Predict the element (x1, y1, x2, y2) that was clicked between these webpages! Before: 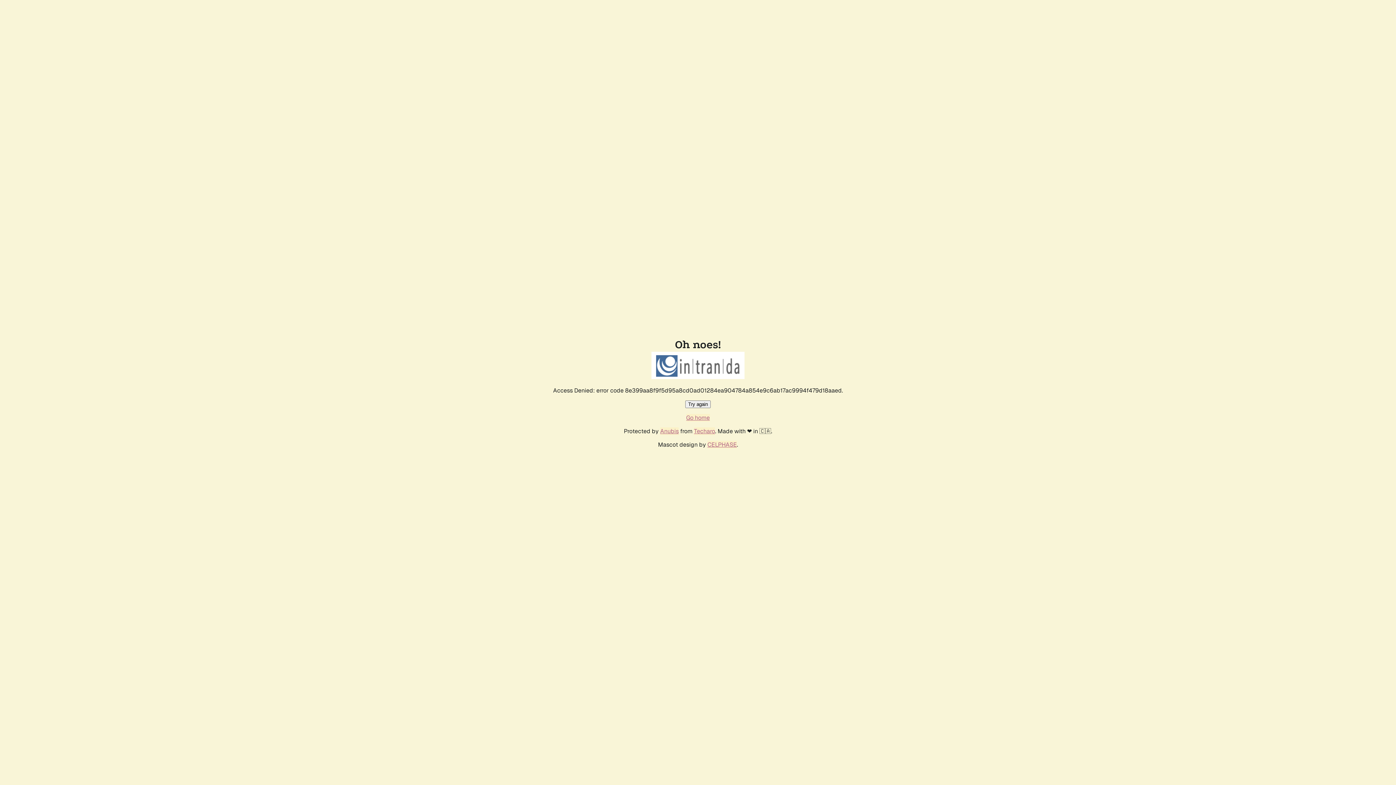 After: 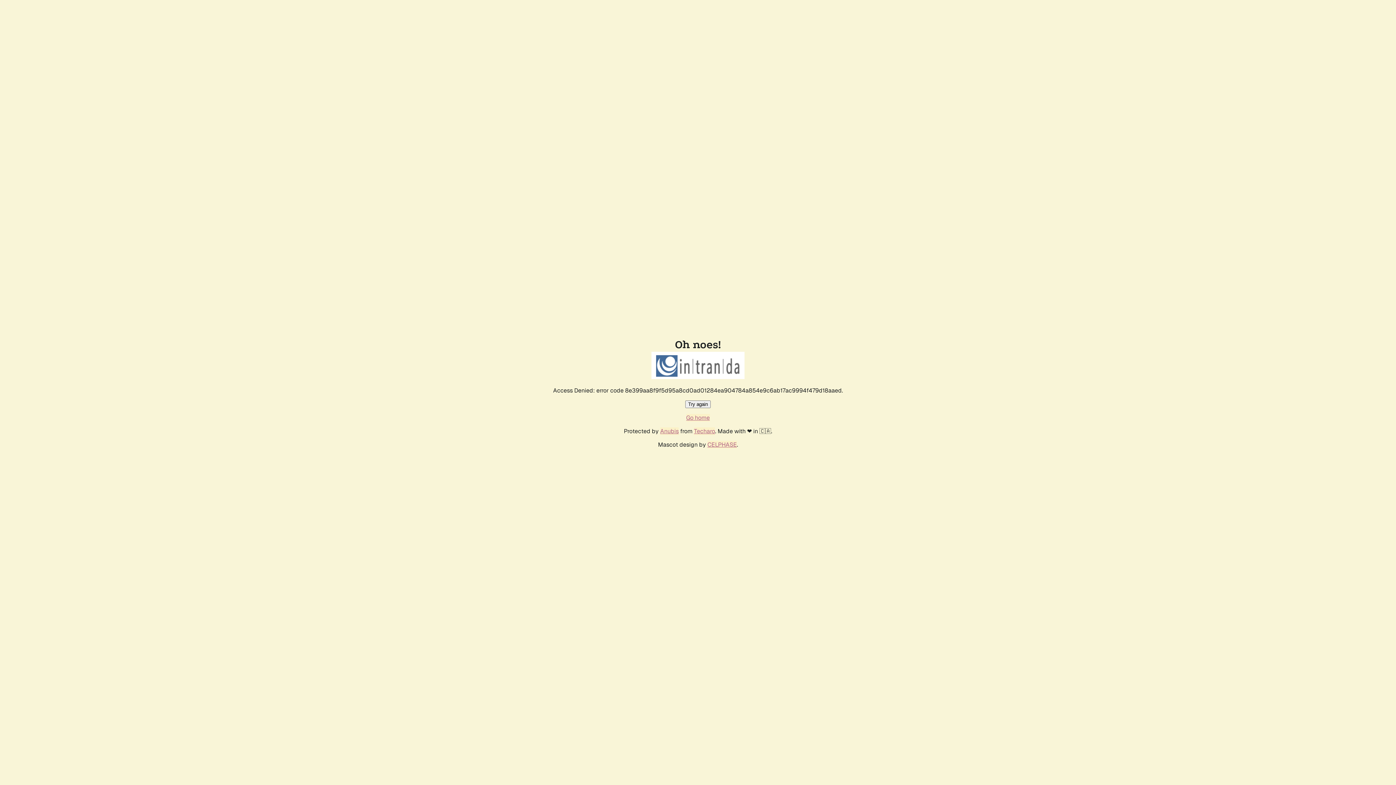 Action: bbox: (686, 414, 710, 421) label: Go home